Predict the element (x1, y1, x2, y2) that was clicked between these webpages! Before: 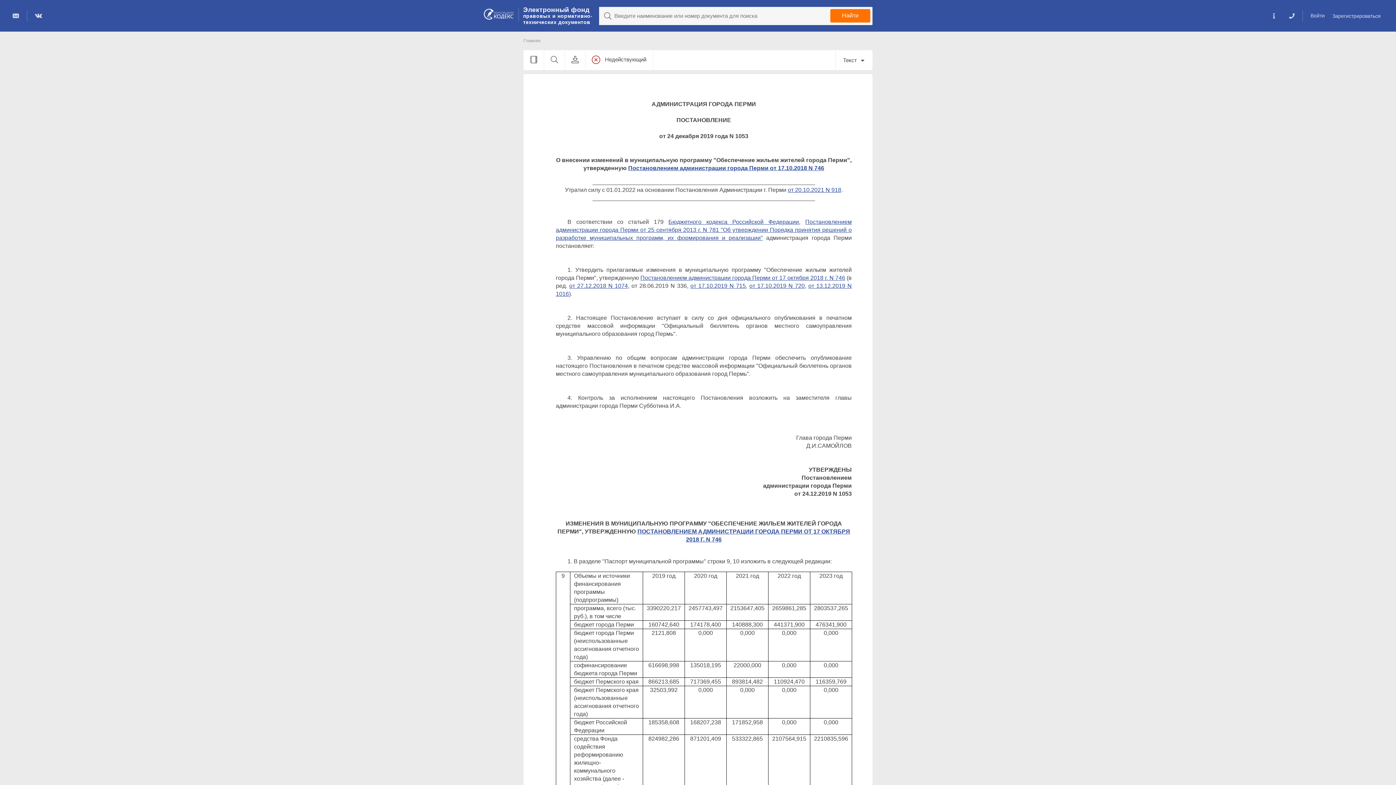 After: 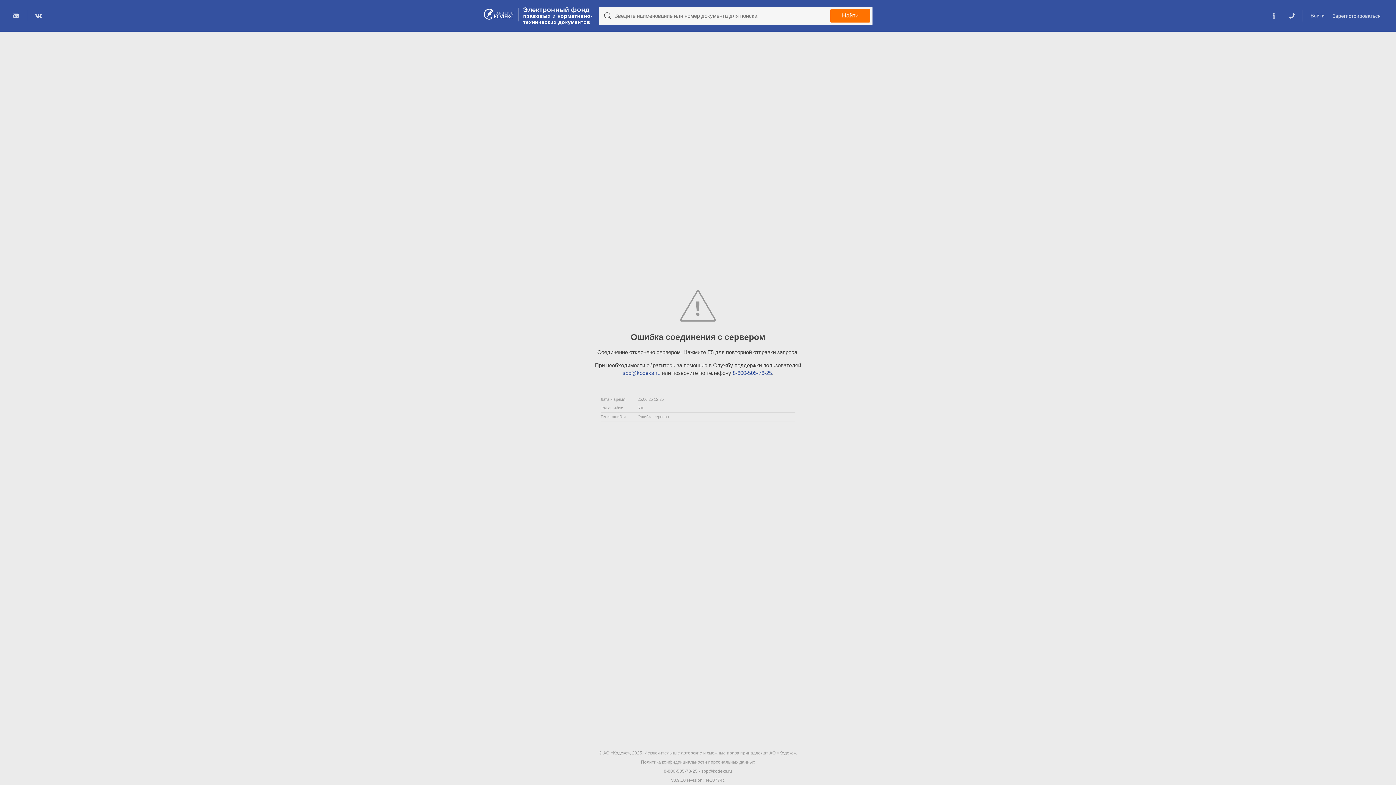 Action: bbox: (523, 38, 540, 43) label: Главная